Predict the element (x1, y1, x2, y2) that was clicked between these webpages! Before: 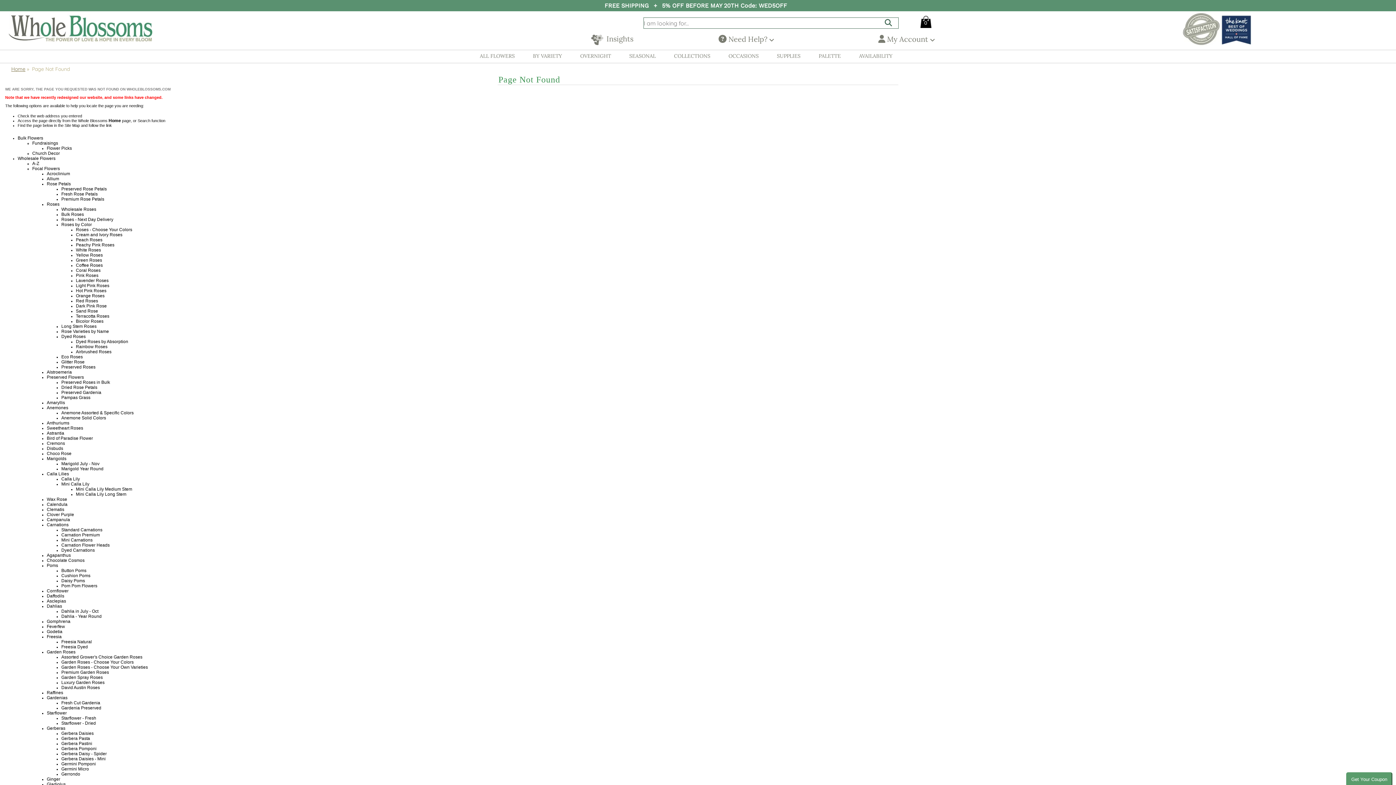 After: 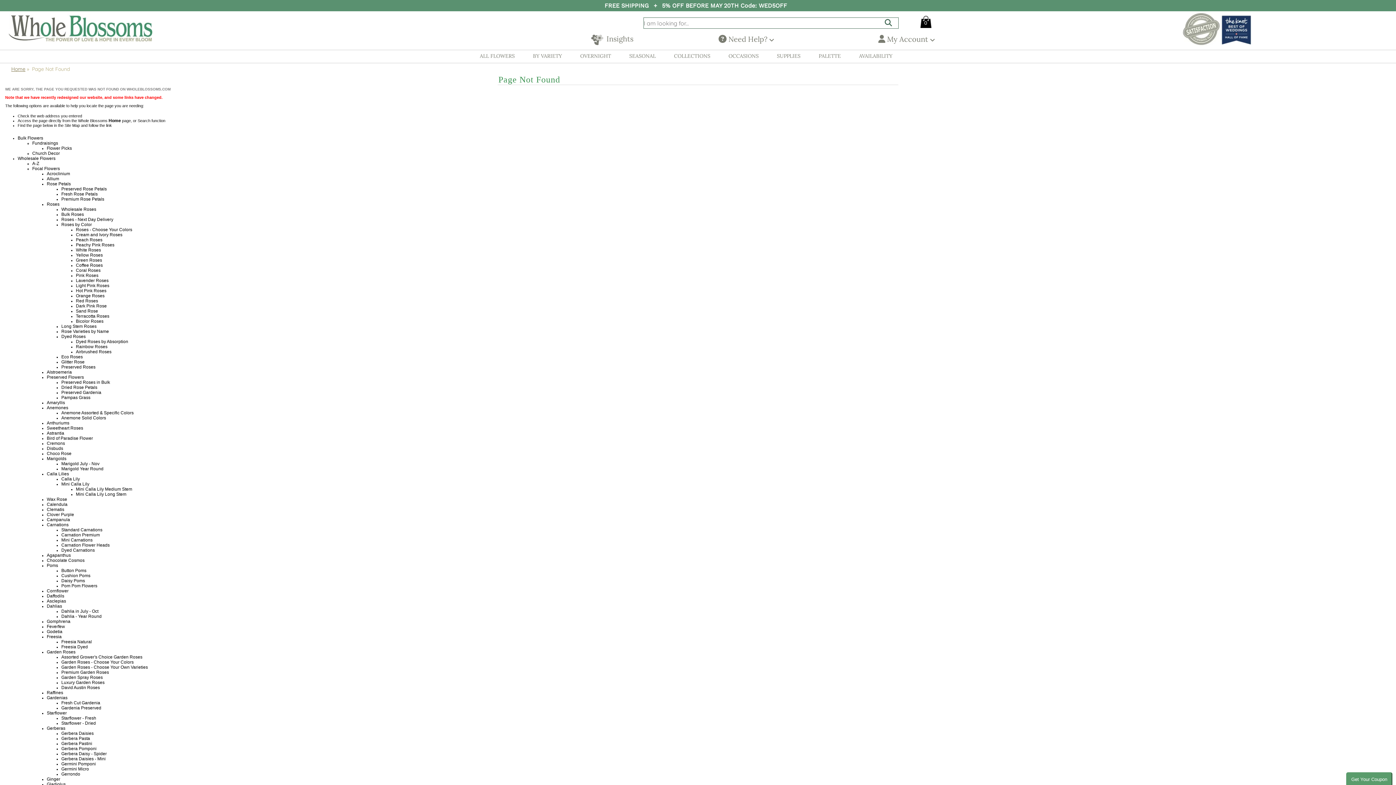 Action: label: Clover Purple bbox: (46, 511, 74, 517)